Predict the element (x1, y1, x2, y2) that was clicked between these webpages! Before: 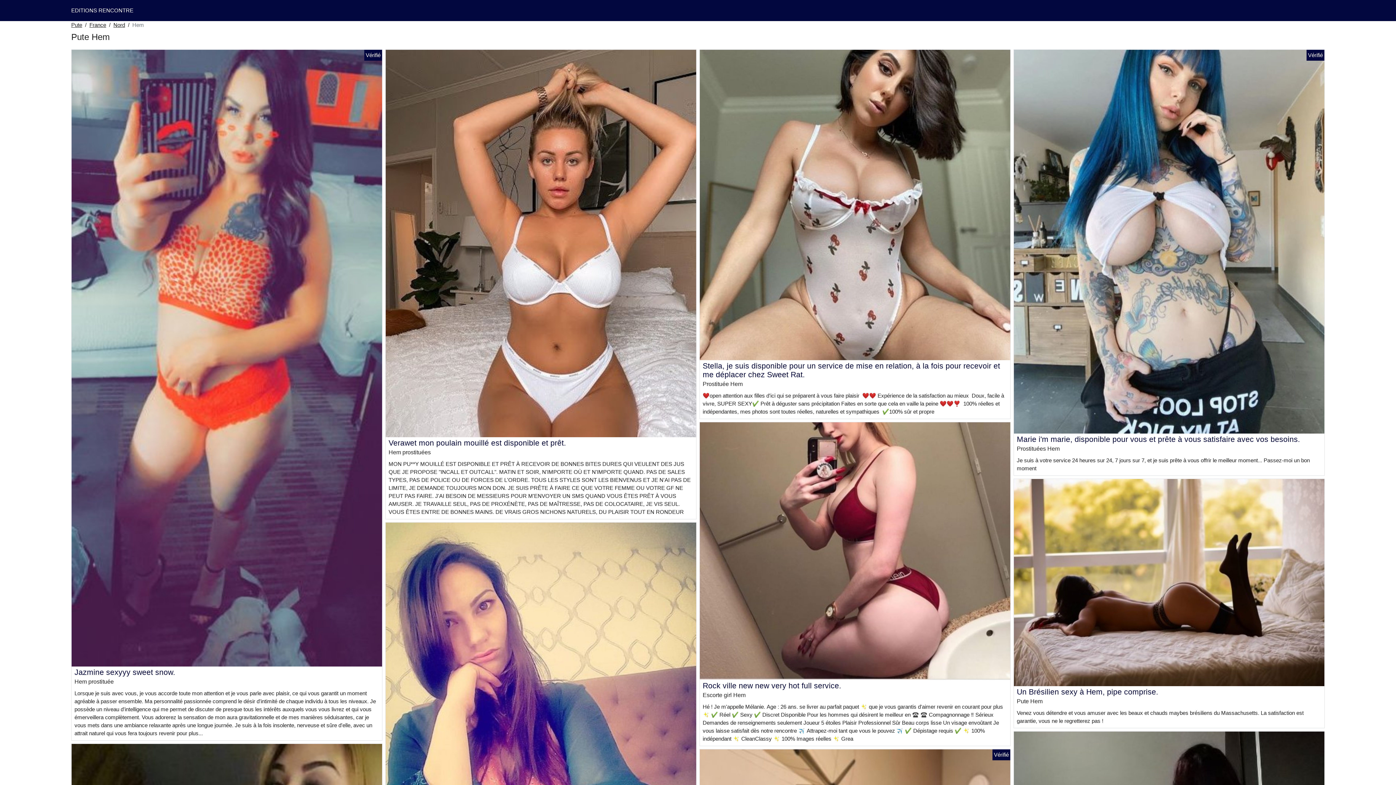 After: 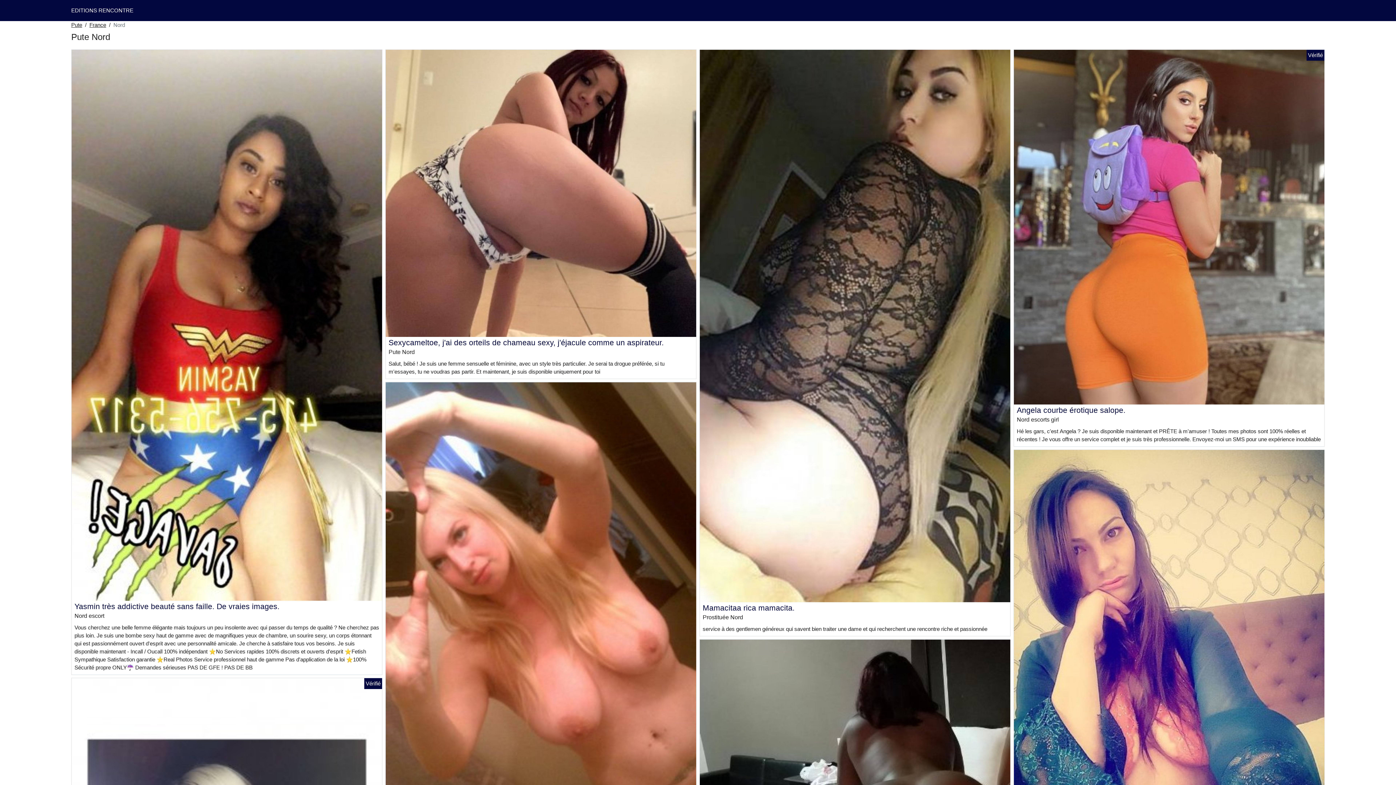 Action: bbox: (113, 21, 125, 29) label: Nord